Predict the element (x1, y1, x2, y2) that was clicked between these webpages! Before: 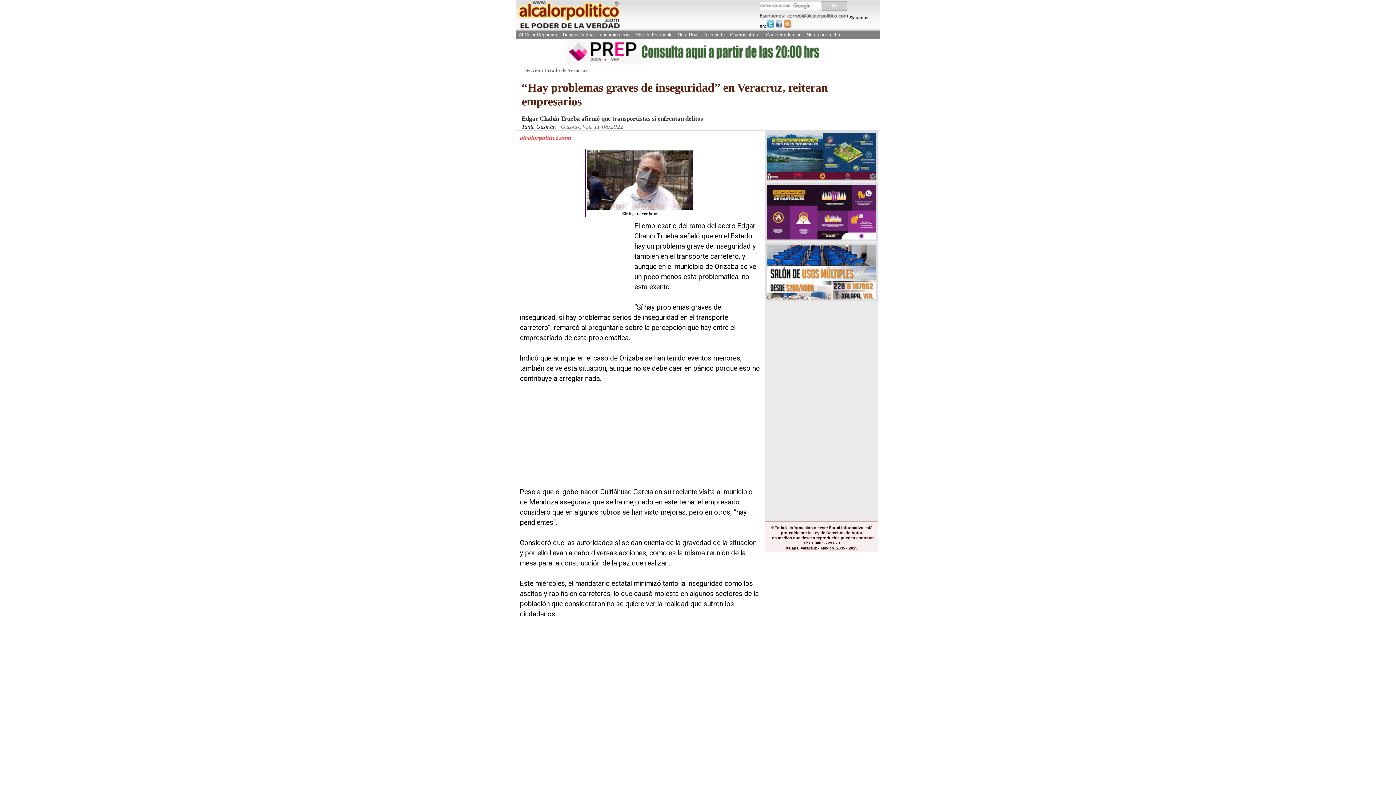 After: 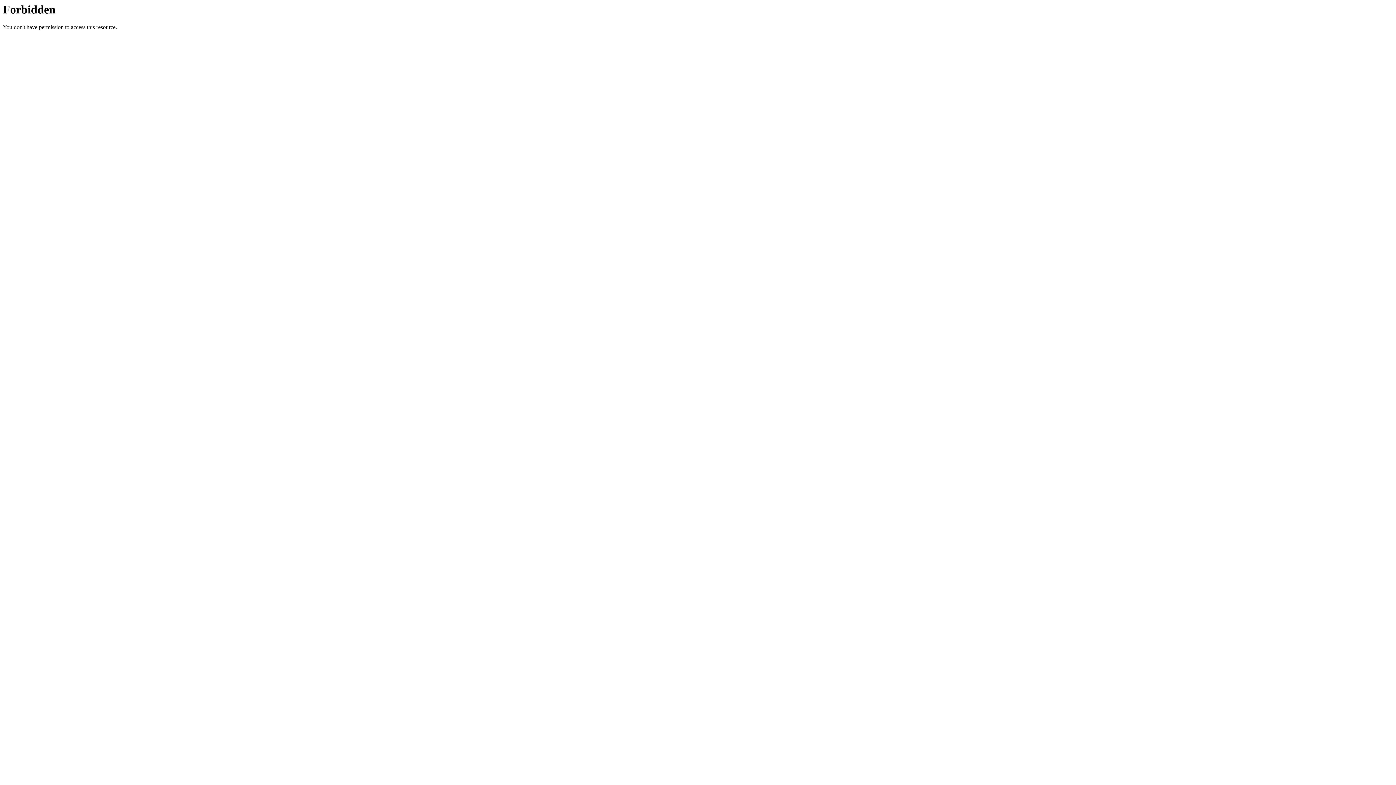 Action: label: ennomina.com bbox: (598, 30, 632, 39)